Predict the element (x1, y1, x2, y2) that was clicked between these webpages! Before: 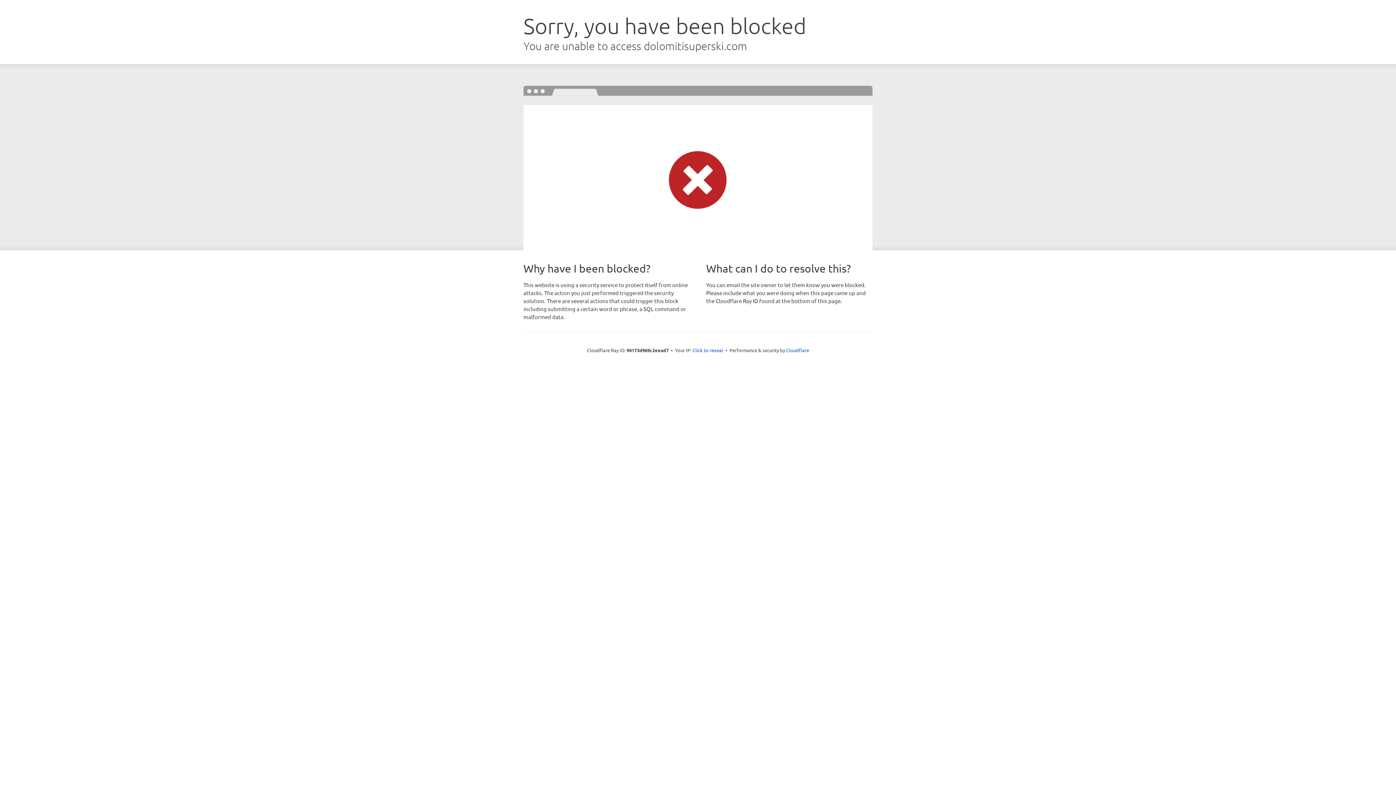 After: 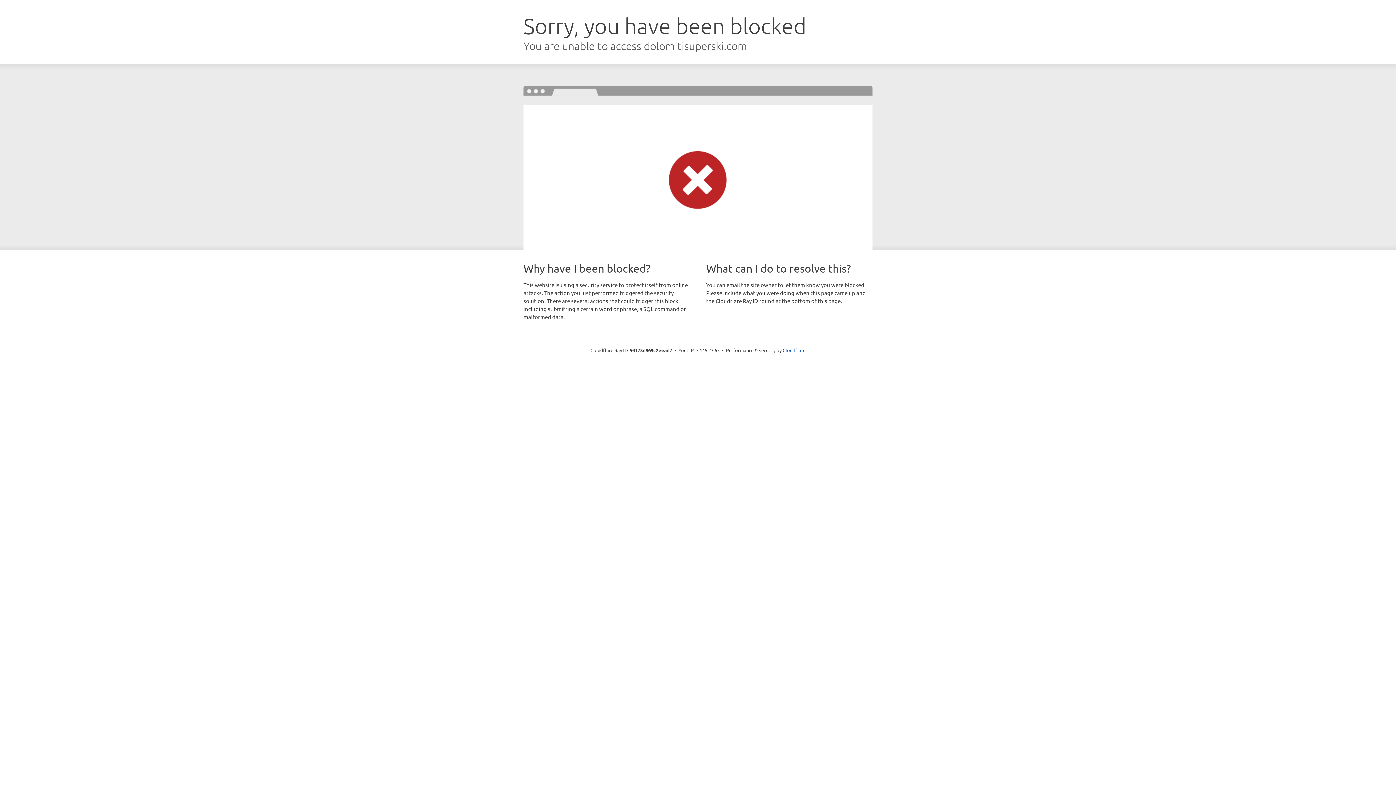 Action: label: Click to reveal bbox: (692, 346, 723, 353)